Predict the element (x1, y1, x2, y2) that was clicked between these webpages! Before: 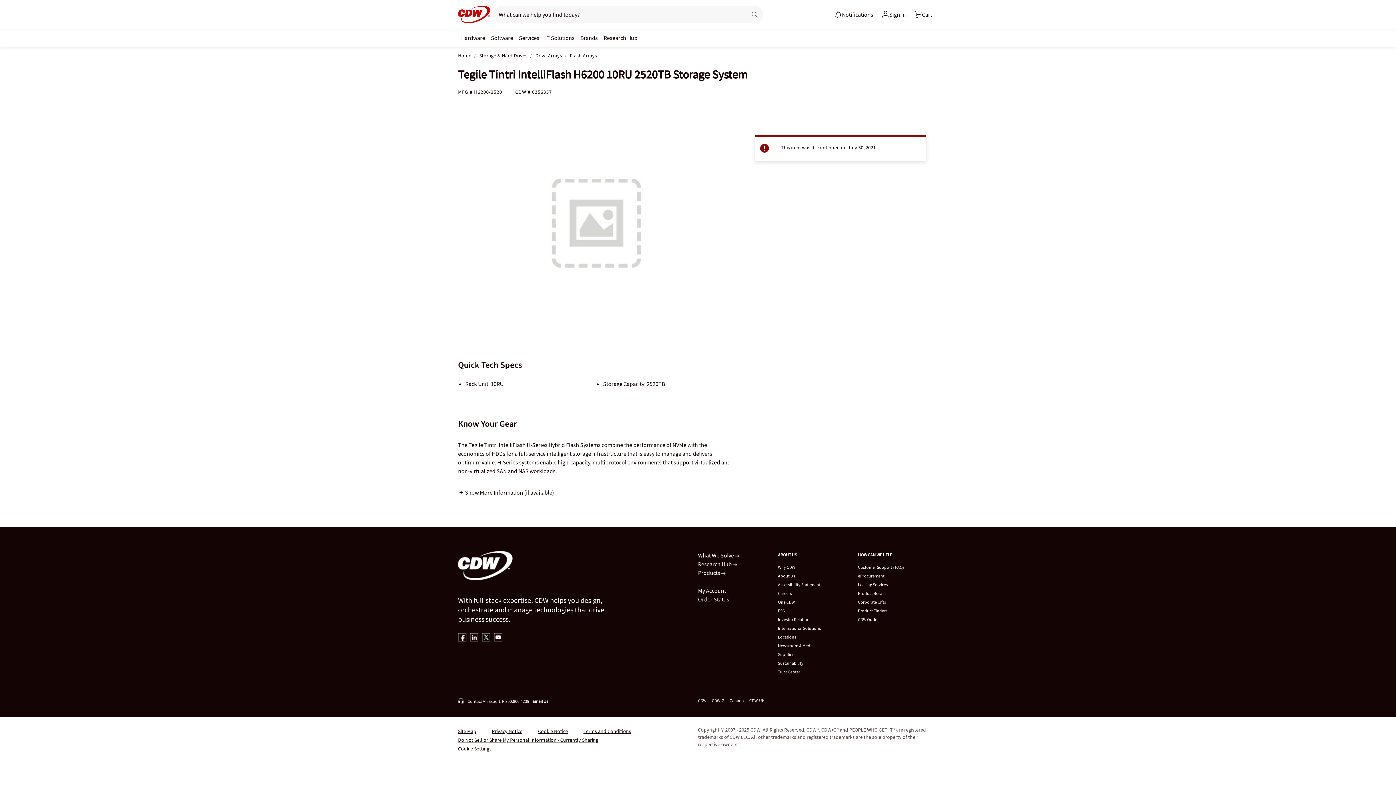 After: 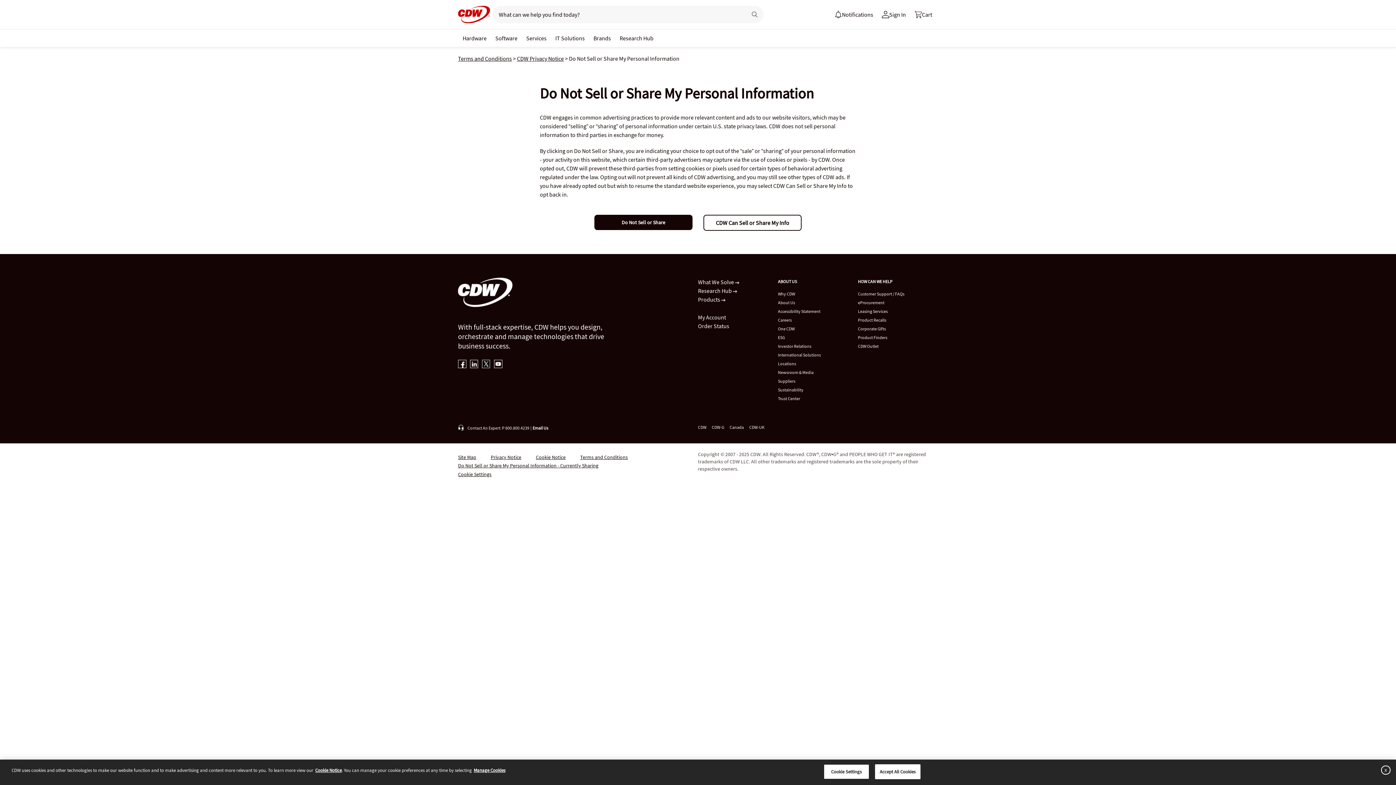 Action: bbox: (458, 736, 598, 743) label: Do Not Sell or Share My Personal Information - Currently Sharing